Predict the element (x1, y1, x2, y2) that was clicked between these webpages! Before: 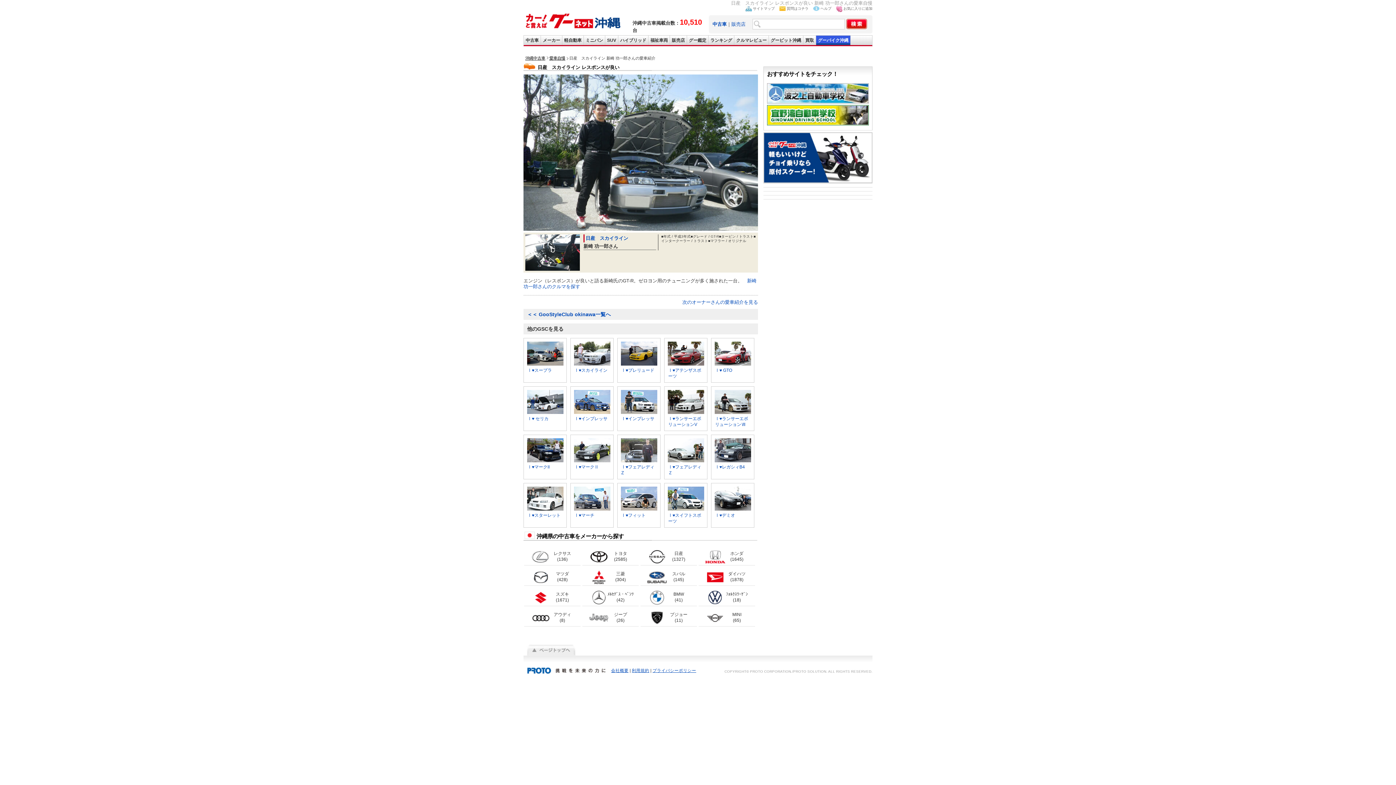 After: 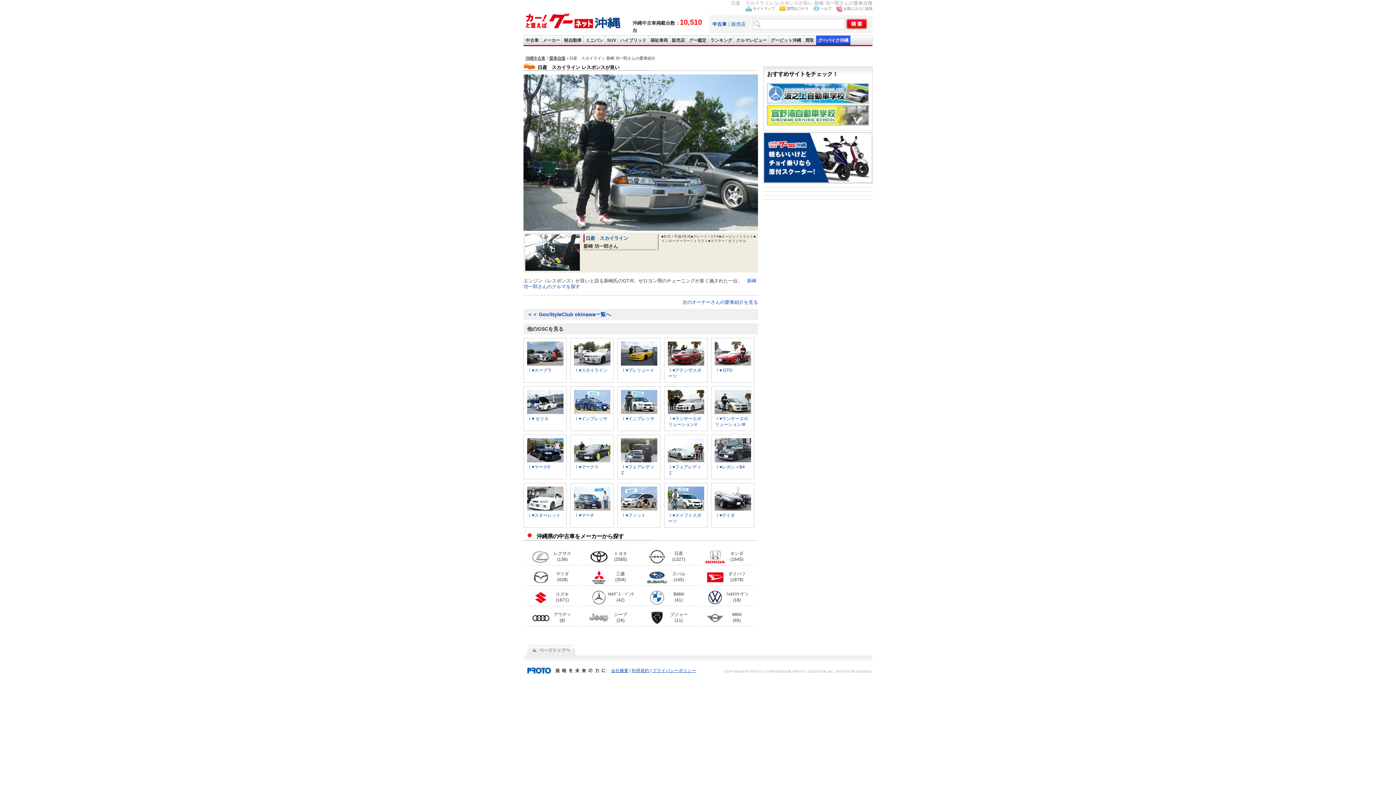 Action: bbox: (767, 121, 869, 126)